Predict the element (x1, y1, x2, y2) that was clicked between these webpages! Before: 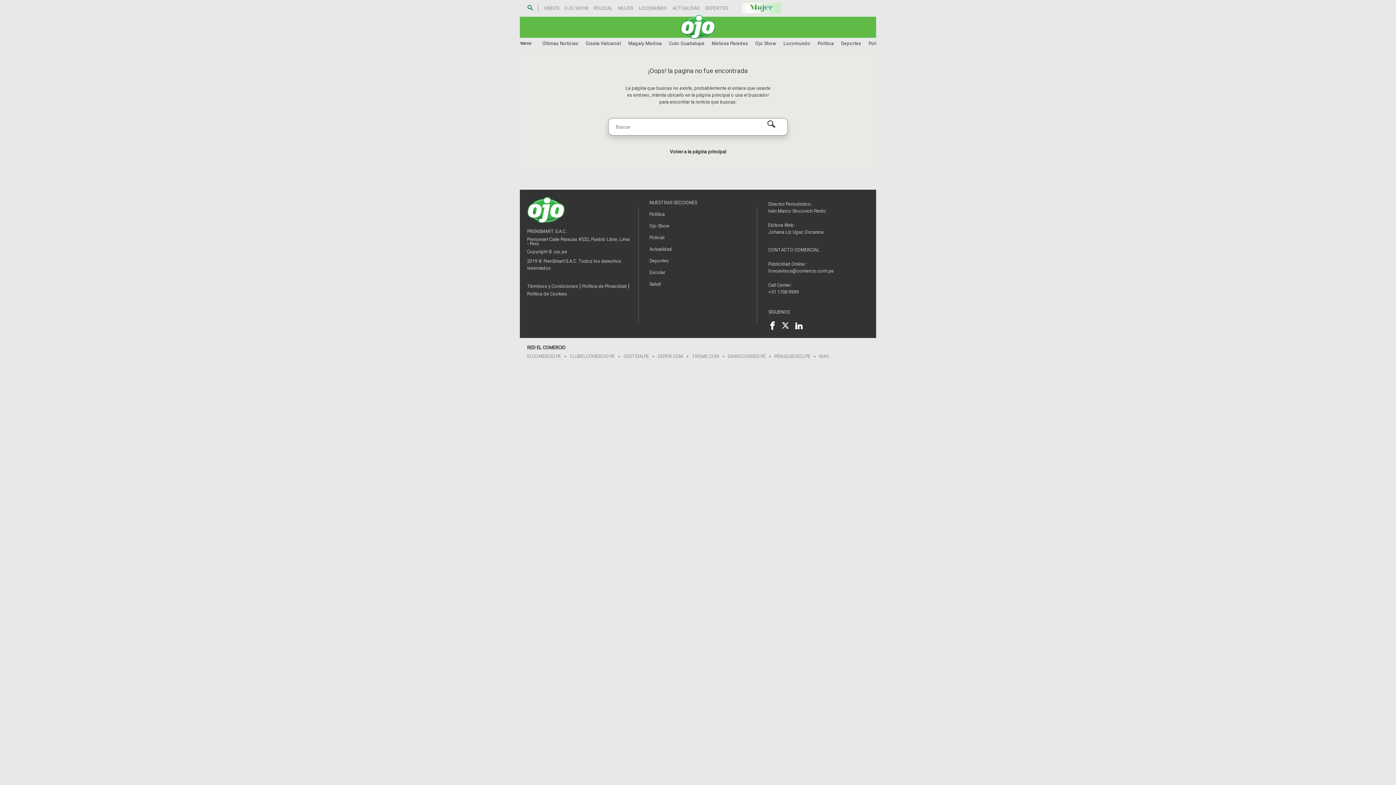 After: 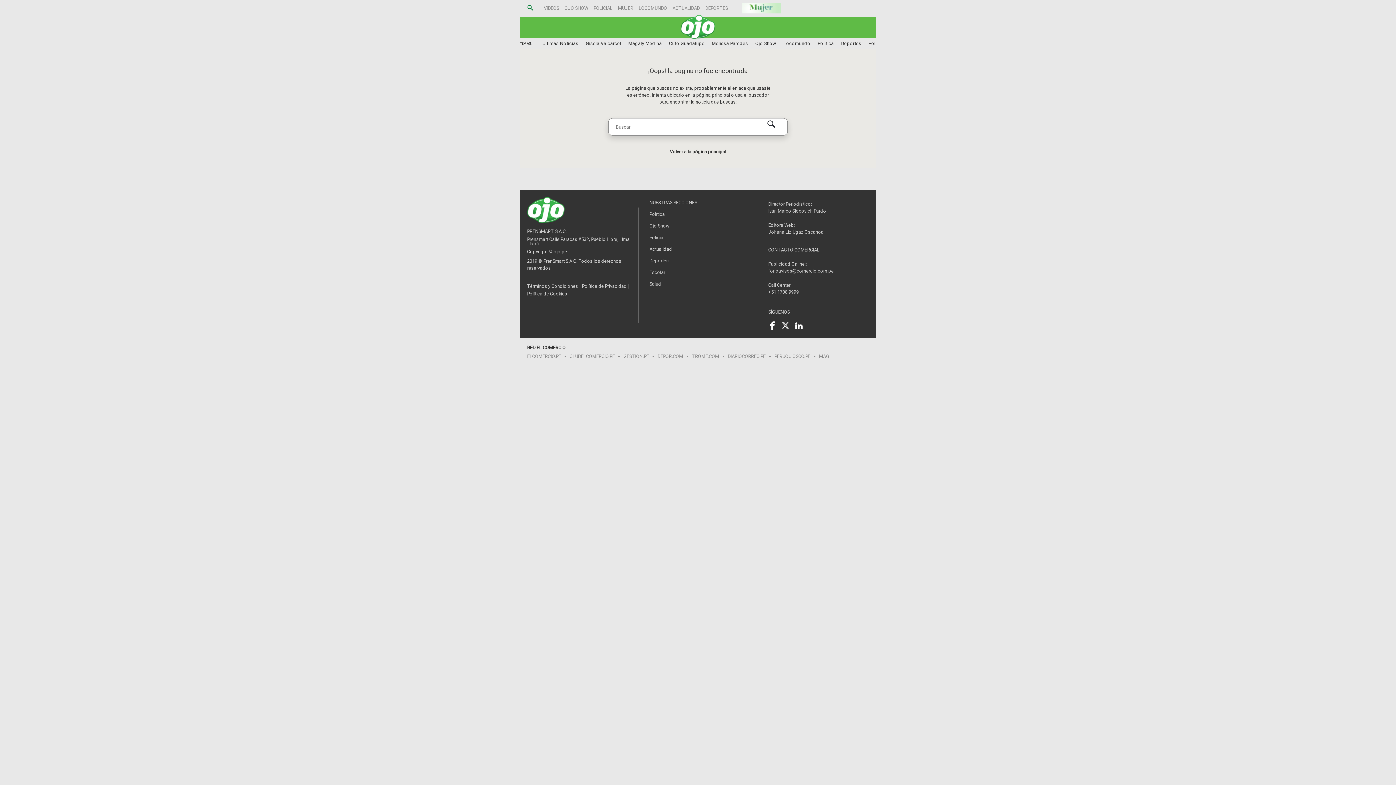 Action: bbox: (795, 325, 808, 330)